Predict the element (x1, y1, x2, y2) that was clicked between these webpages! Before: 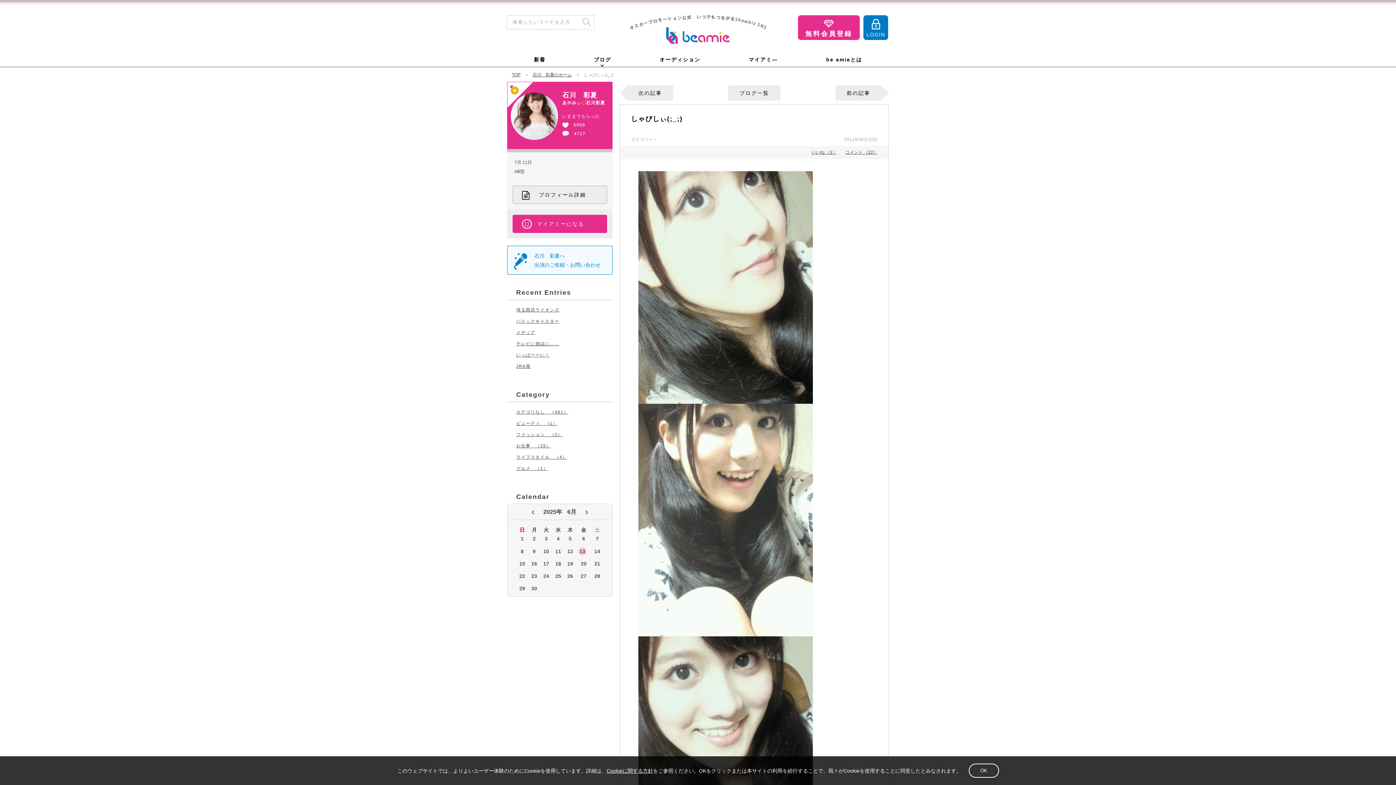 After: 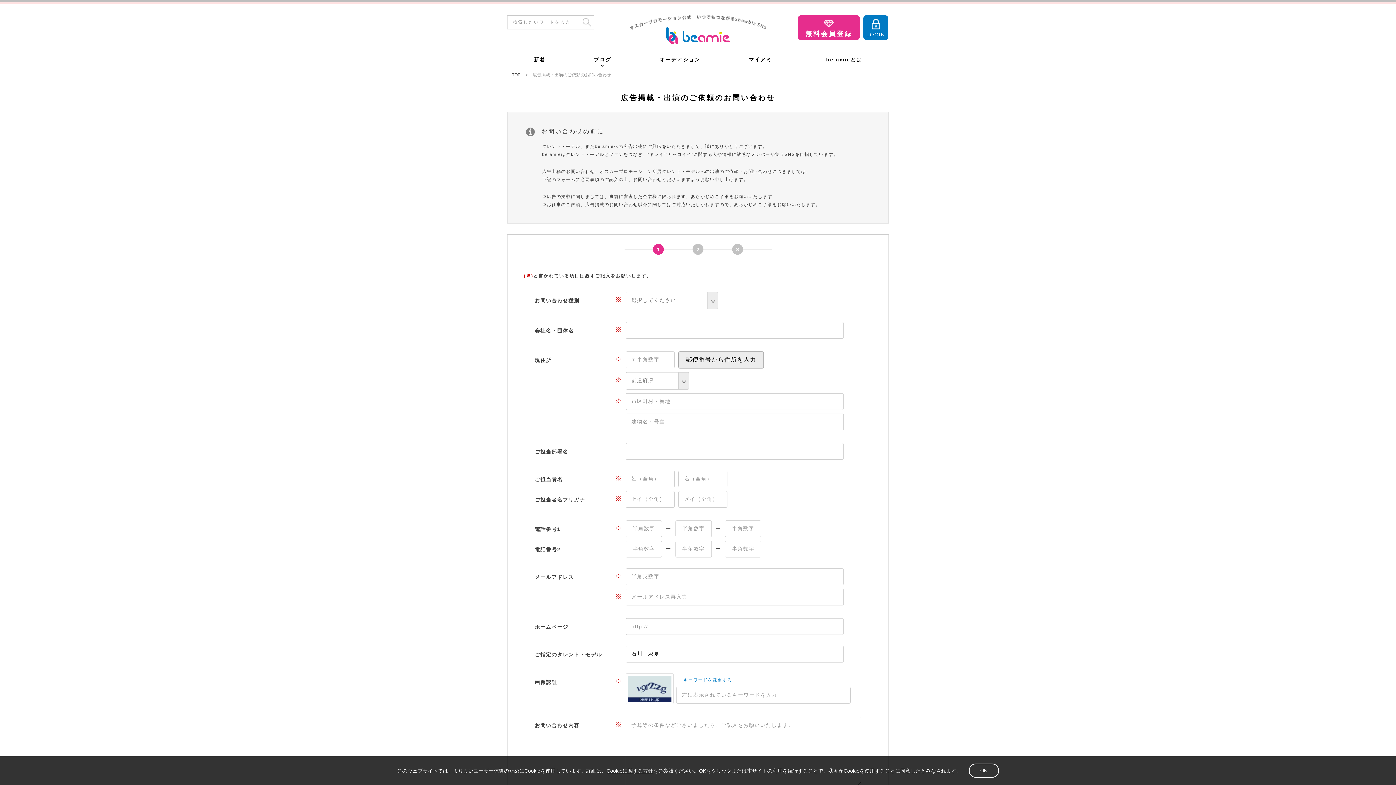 Action: label: 石川　彩夏へ
出演のご依頼・お問い合わせ bbox: (507, 245, 612, 274)